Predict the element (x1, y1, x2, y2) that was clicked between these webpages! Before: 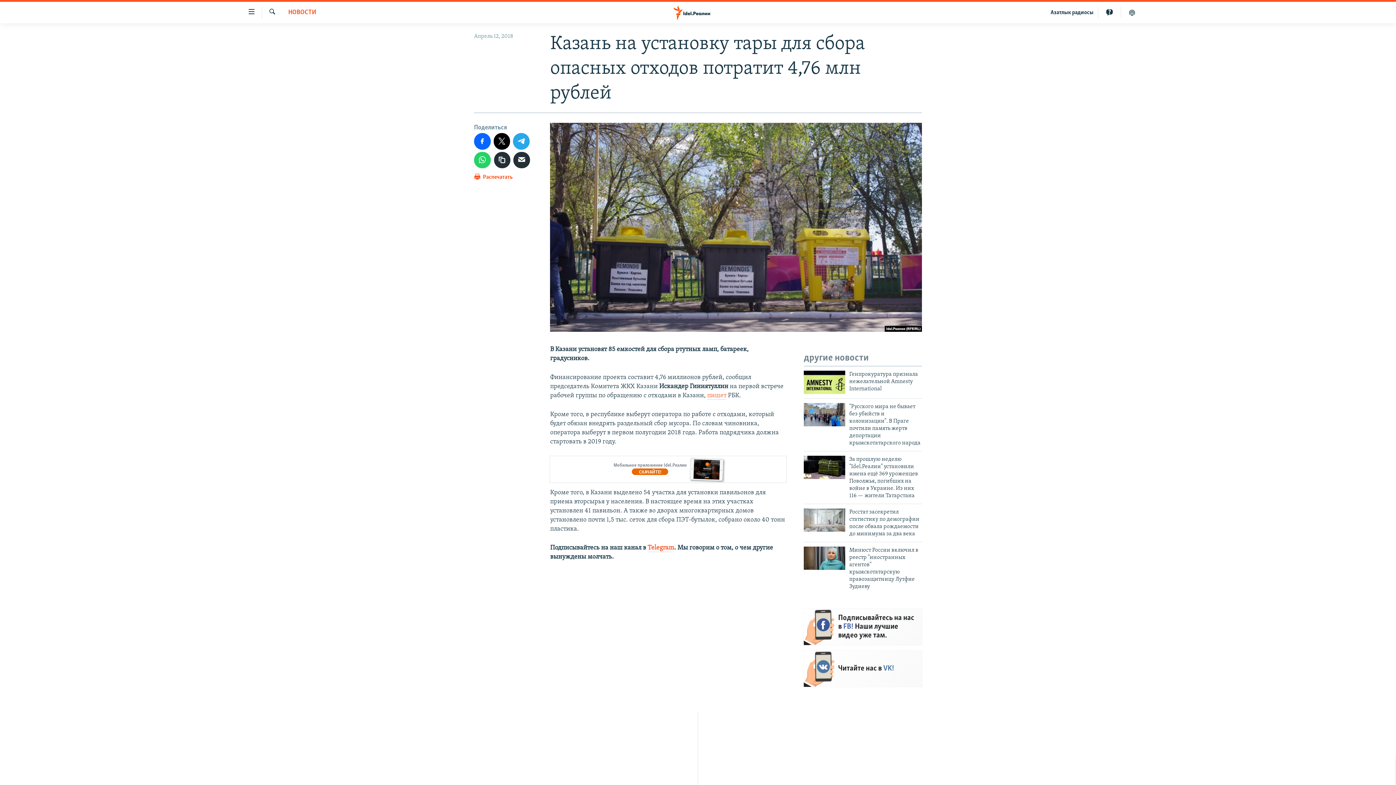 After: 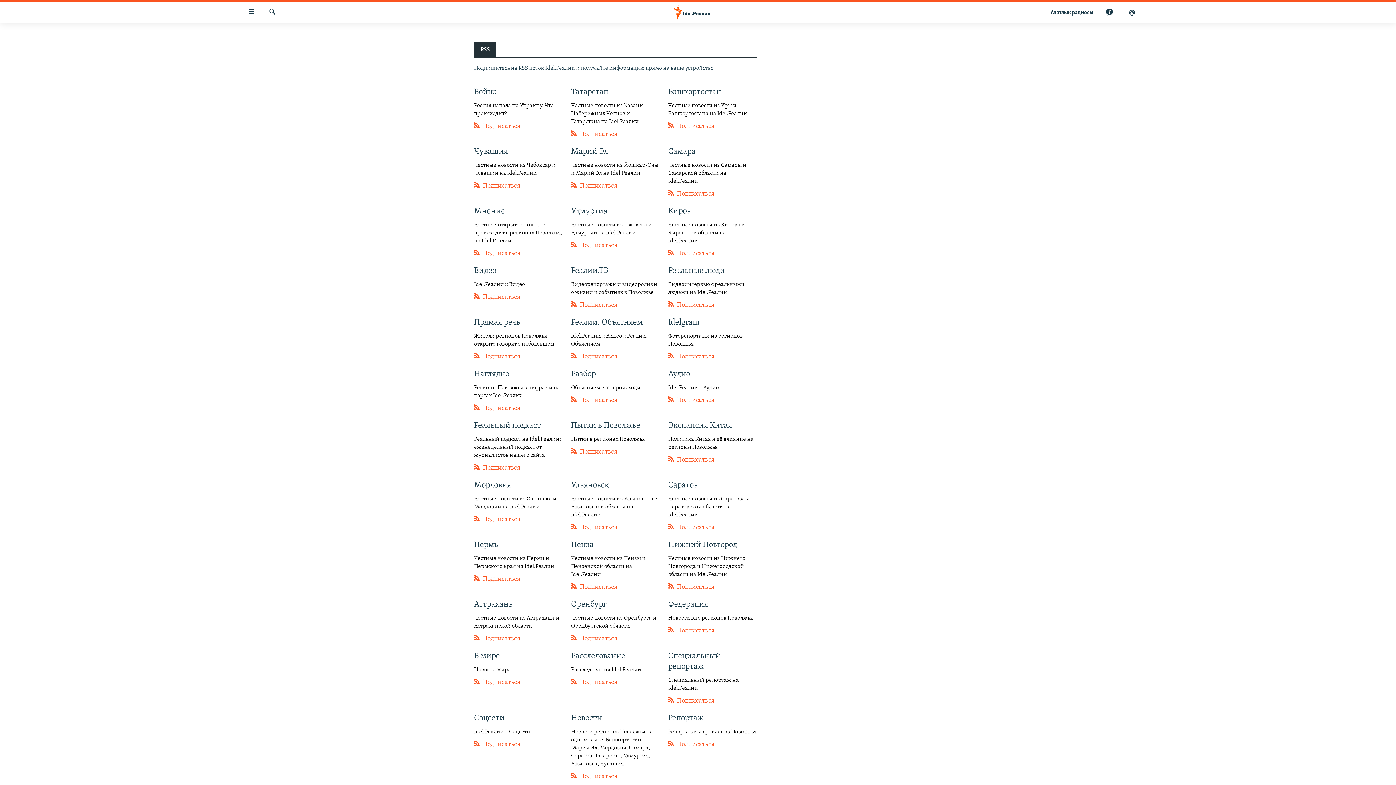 Action: bbox: (698, 735, 698, 749)